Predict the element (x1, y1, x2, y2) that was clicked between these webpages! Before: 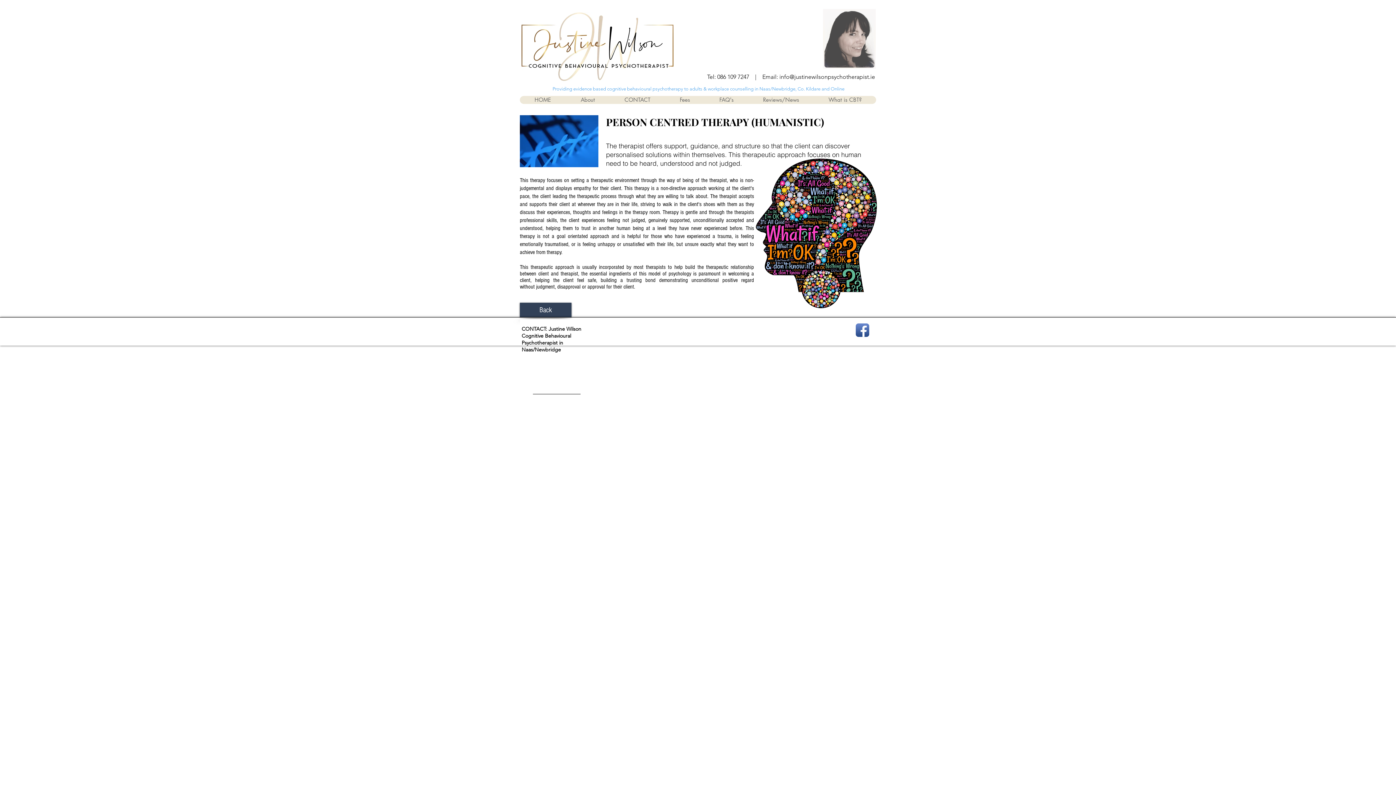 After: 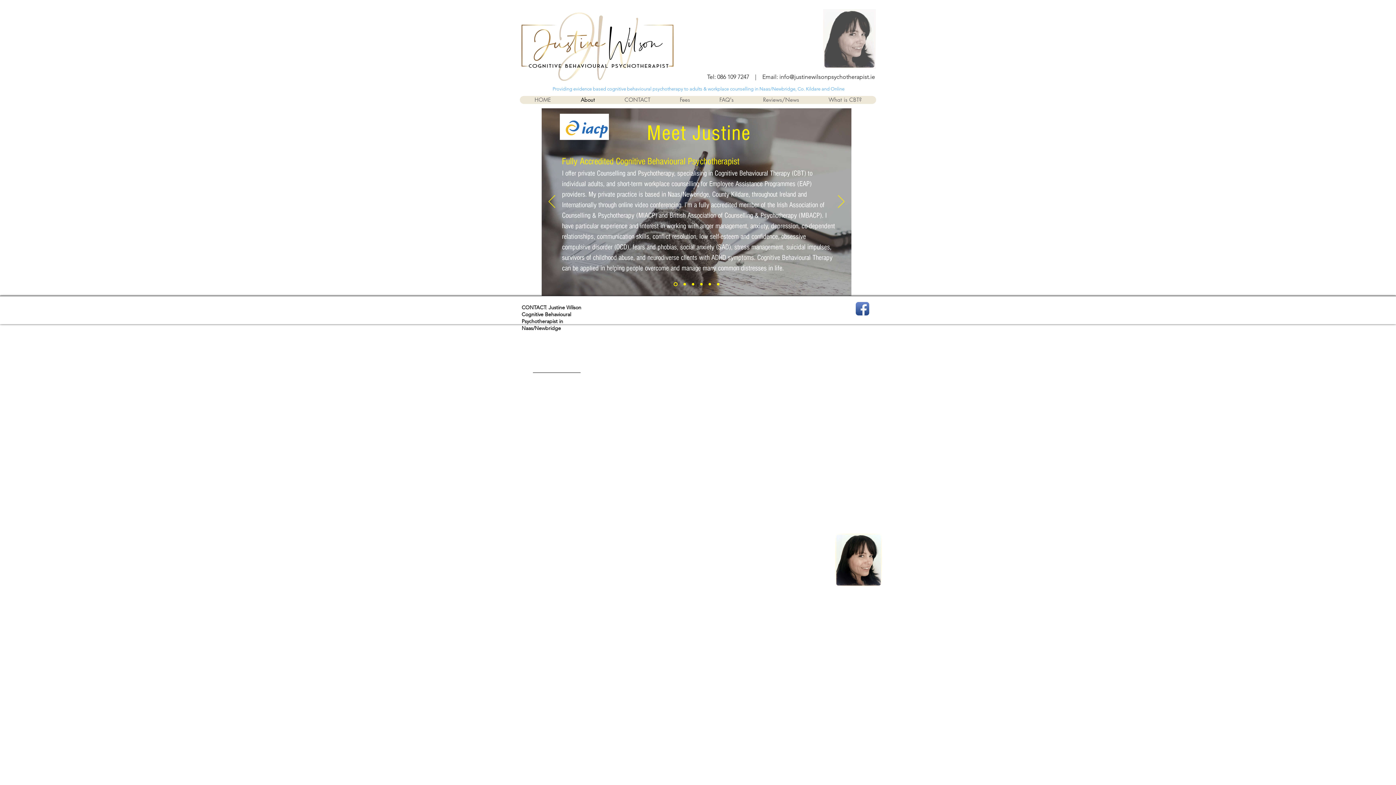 Action: label: About bbox: (565, 96, 609, 104)